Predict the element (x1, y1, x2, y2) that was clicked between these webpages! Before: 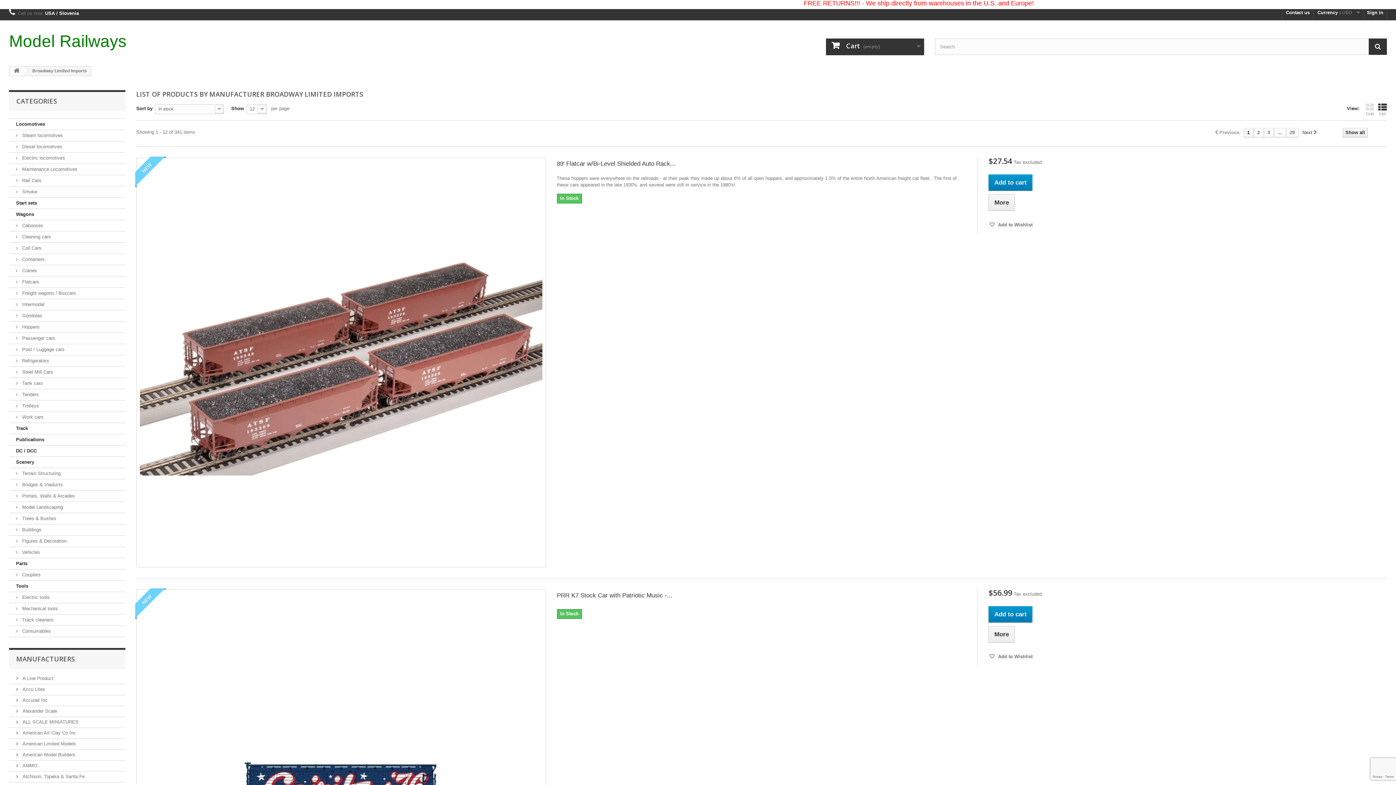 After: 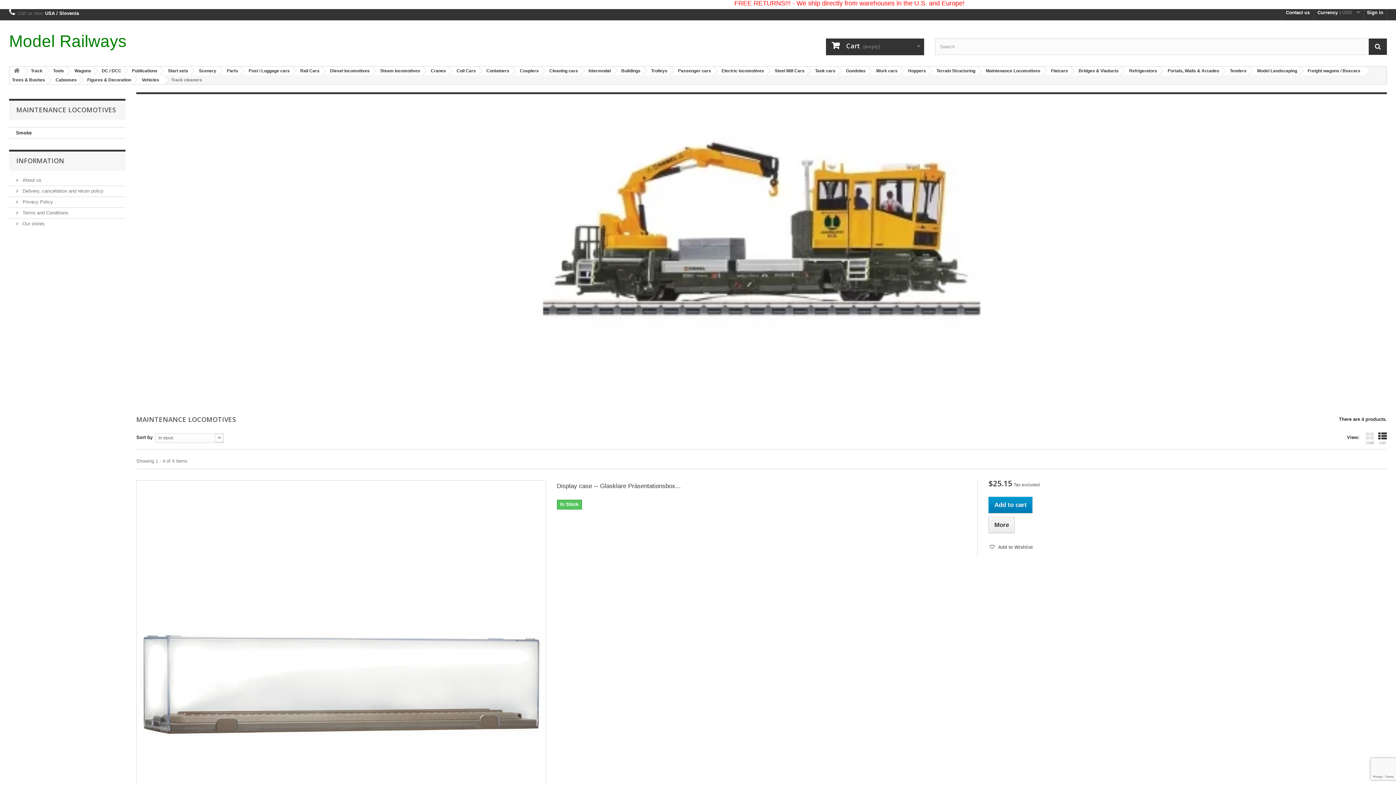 Action: bbox: (9, 164, 125, 175) label:  Maintenance Locomotives